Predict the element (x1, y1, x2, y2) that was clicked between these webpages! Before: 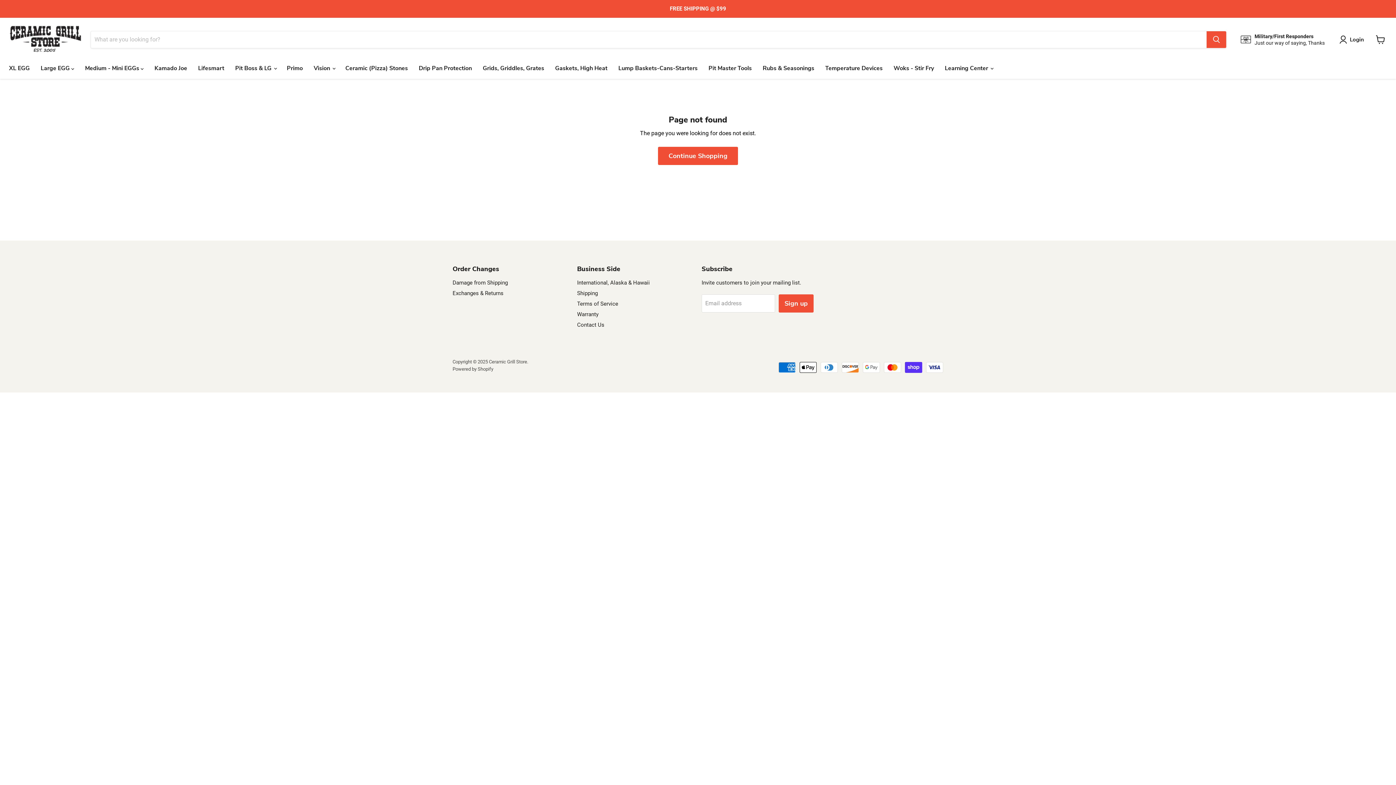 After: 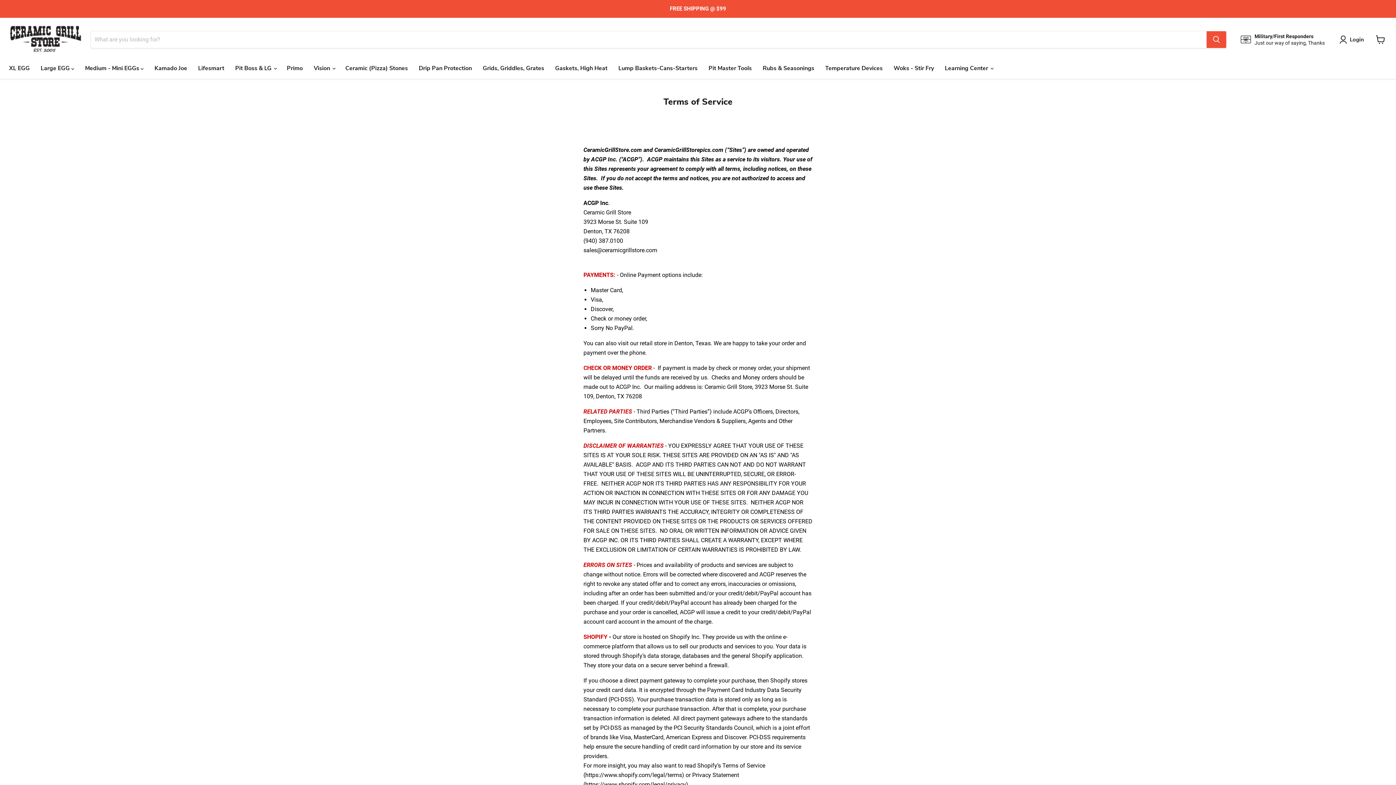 Action: label: Terms of Service bbox: (577, 300, 618, 307)